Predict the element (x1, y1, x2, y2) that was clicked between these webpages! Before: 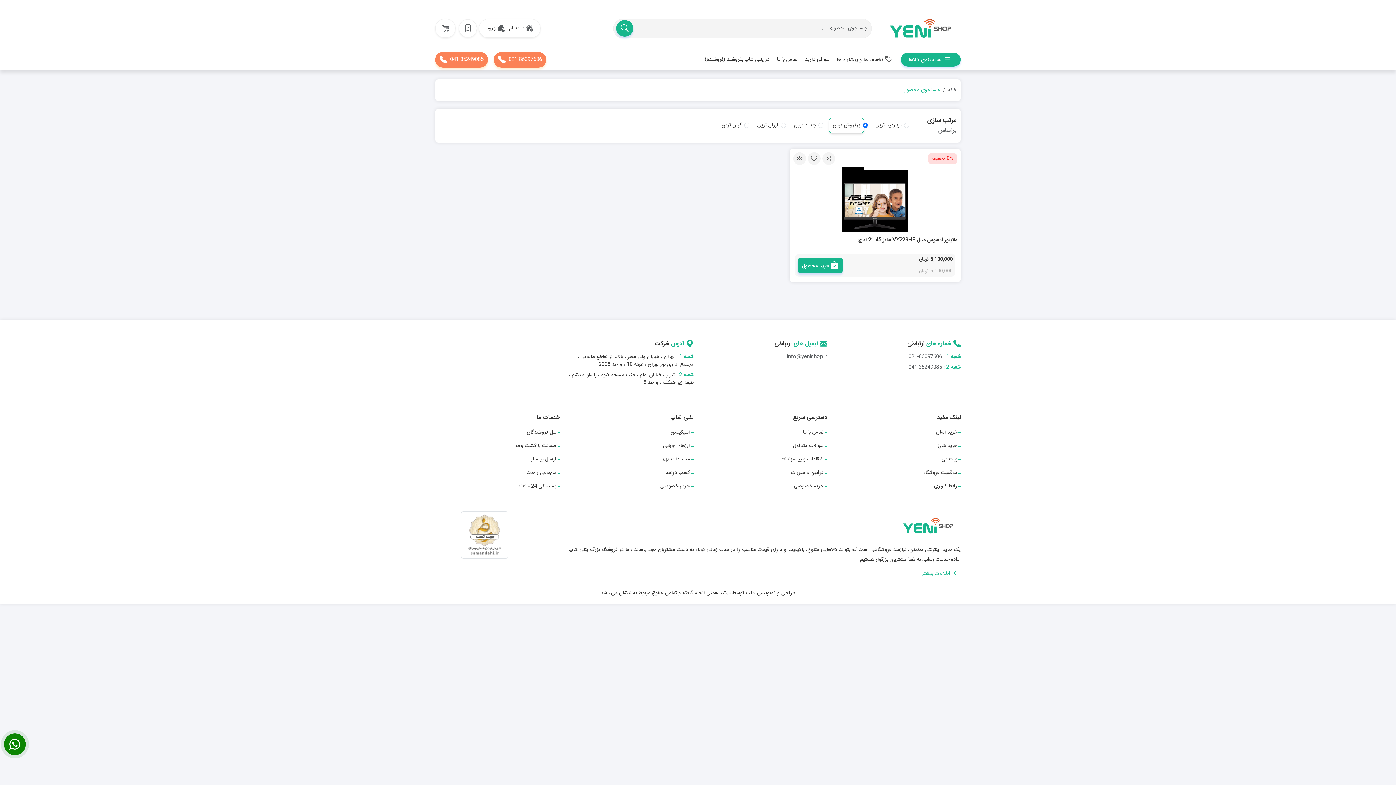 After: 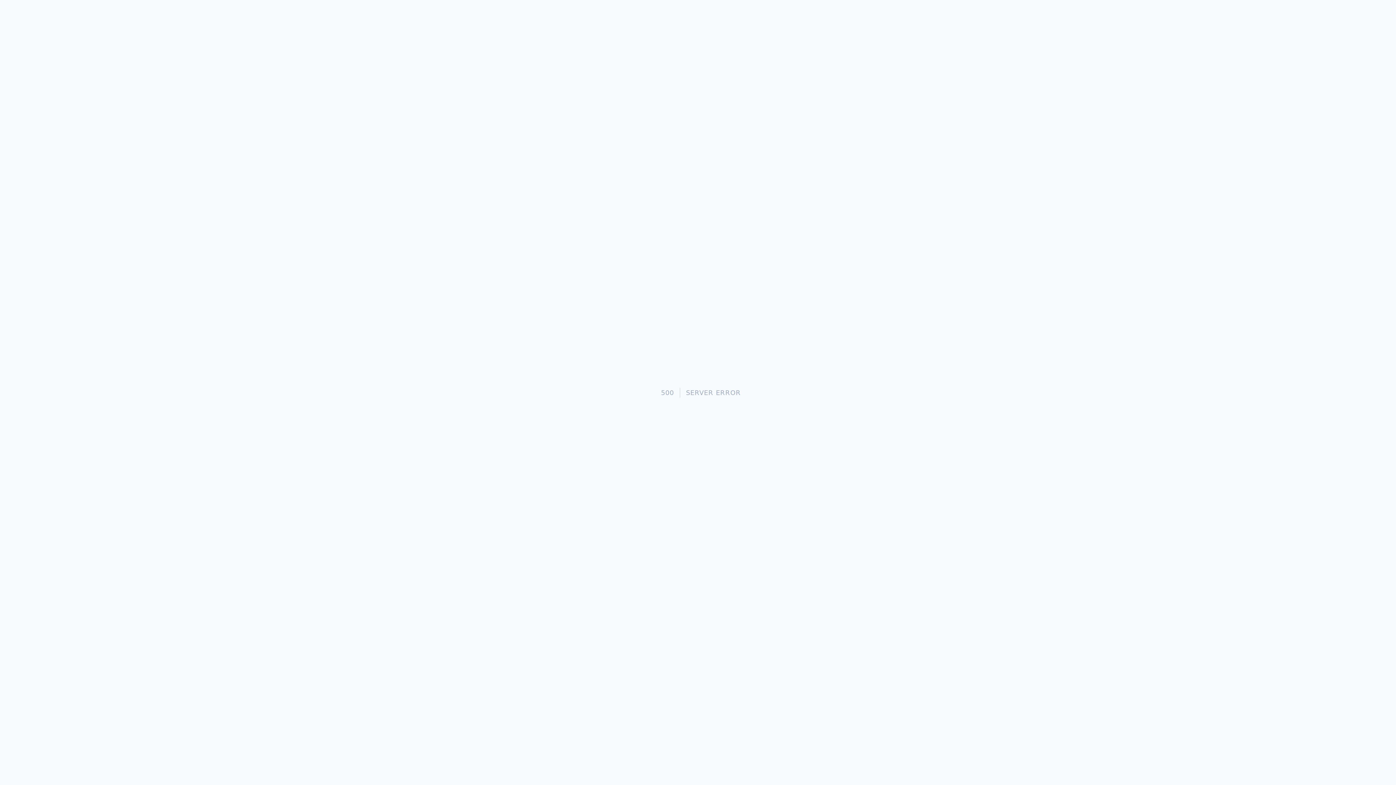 Action: bbox: (616, 20, 633, 36)